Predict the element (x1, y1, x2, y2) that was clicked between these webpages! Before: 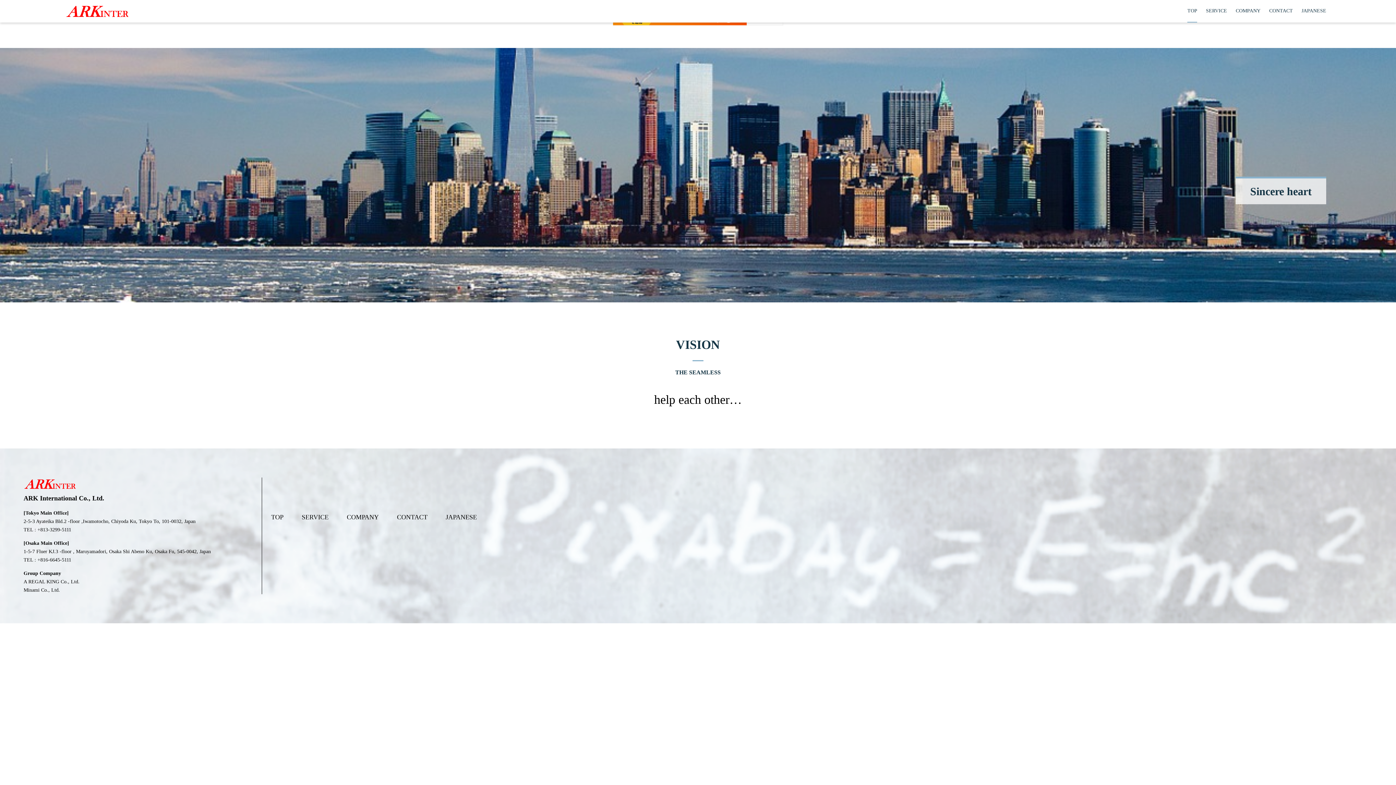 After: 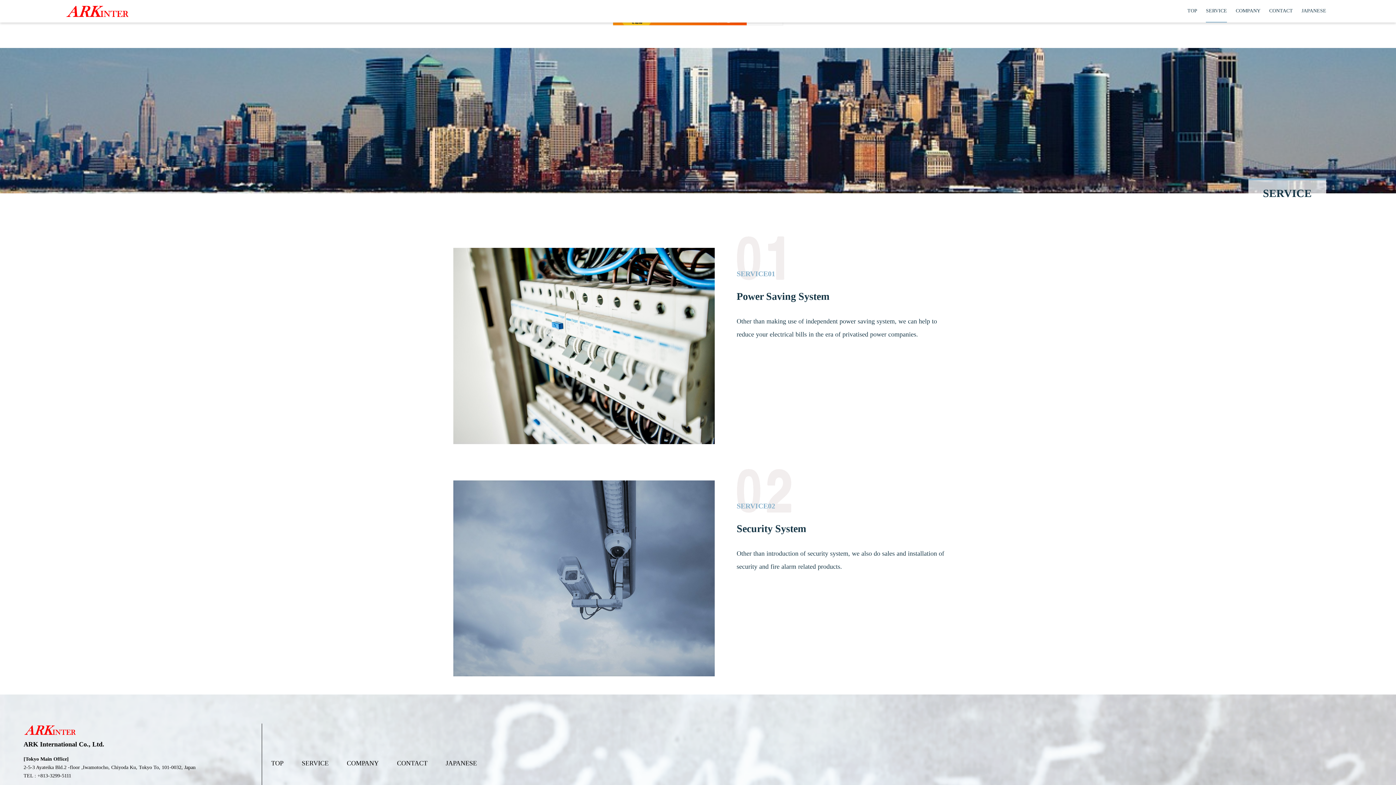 Action: bbox: (296, 510, 334, 524) label: SERVICE